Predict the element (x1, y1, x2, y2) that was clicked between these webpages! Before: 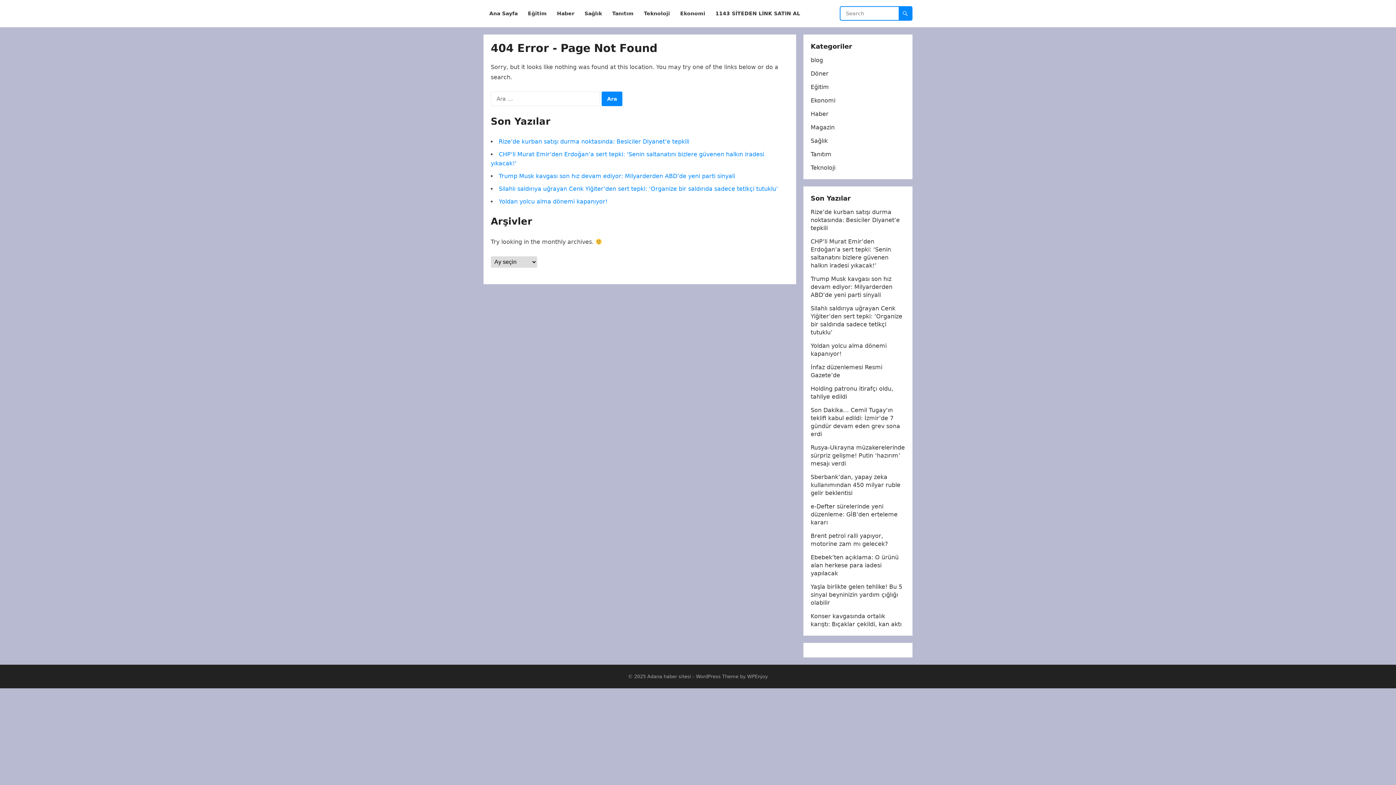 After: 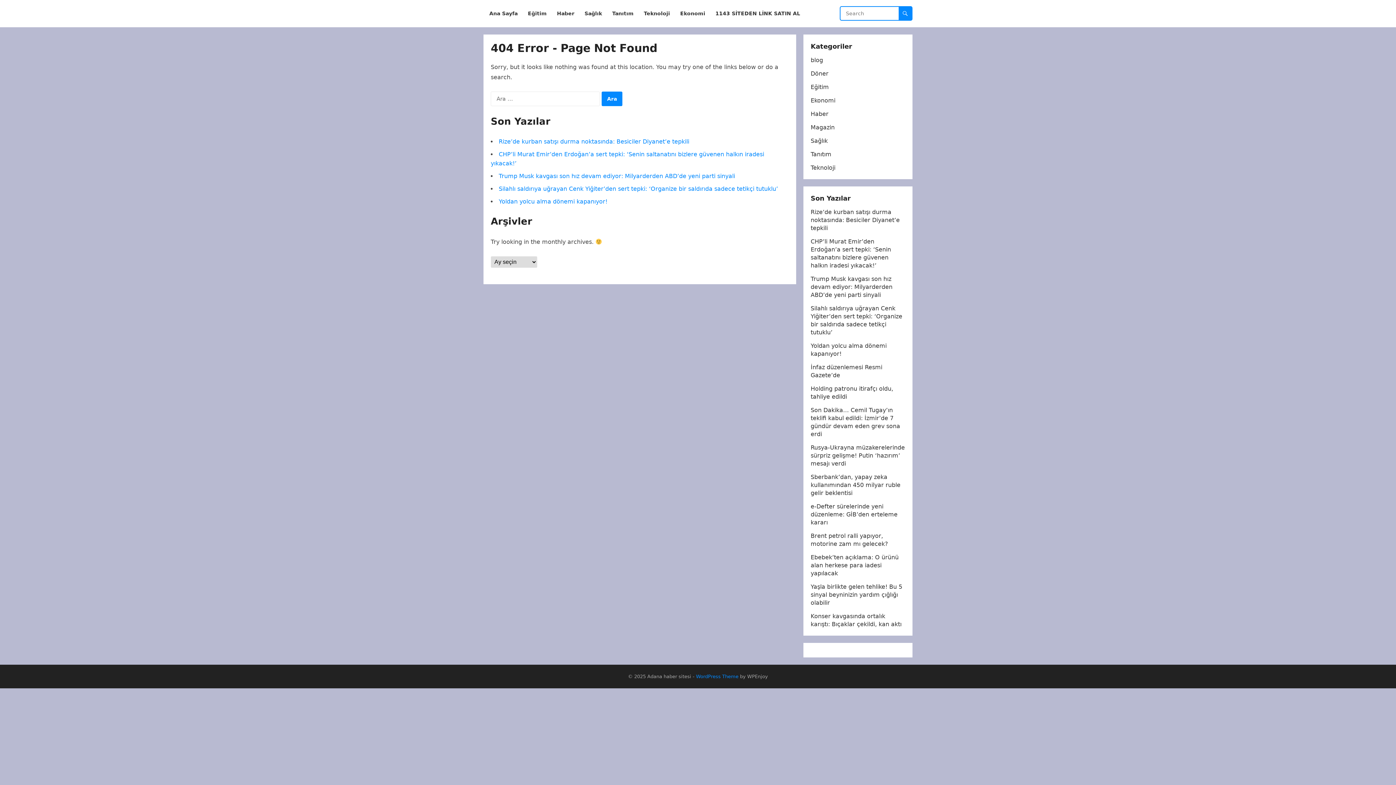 Action: bbox: (696, 674, 738, 679) label: WordPress Theme